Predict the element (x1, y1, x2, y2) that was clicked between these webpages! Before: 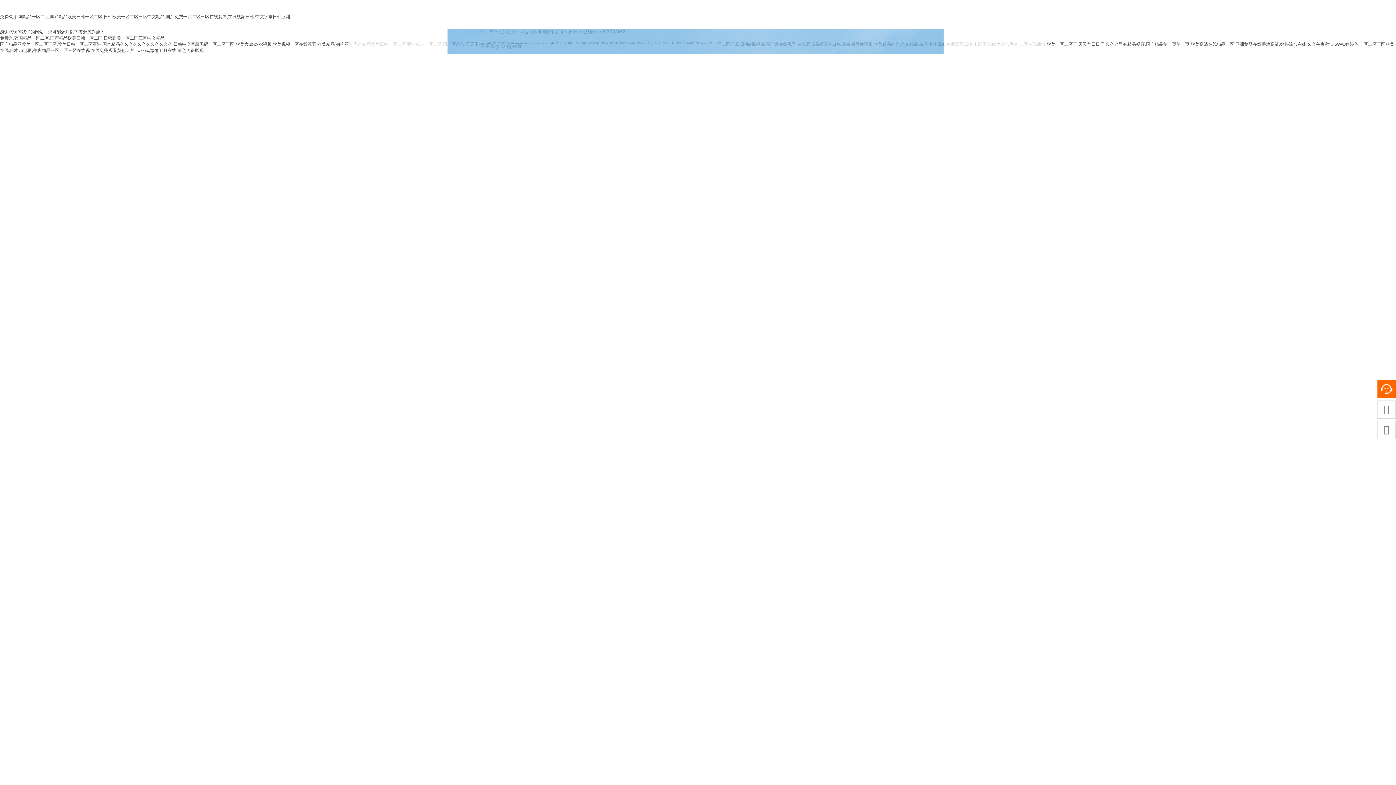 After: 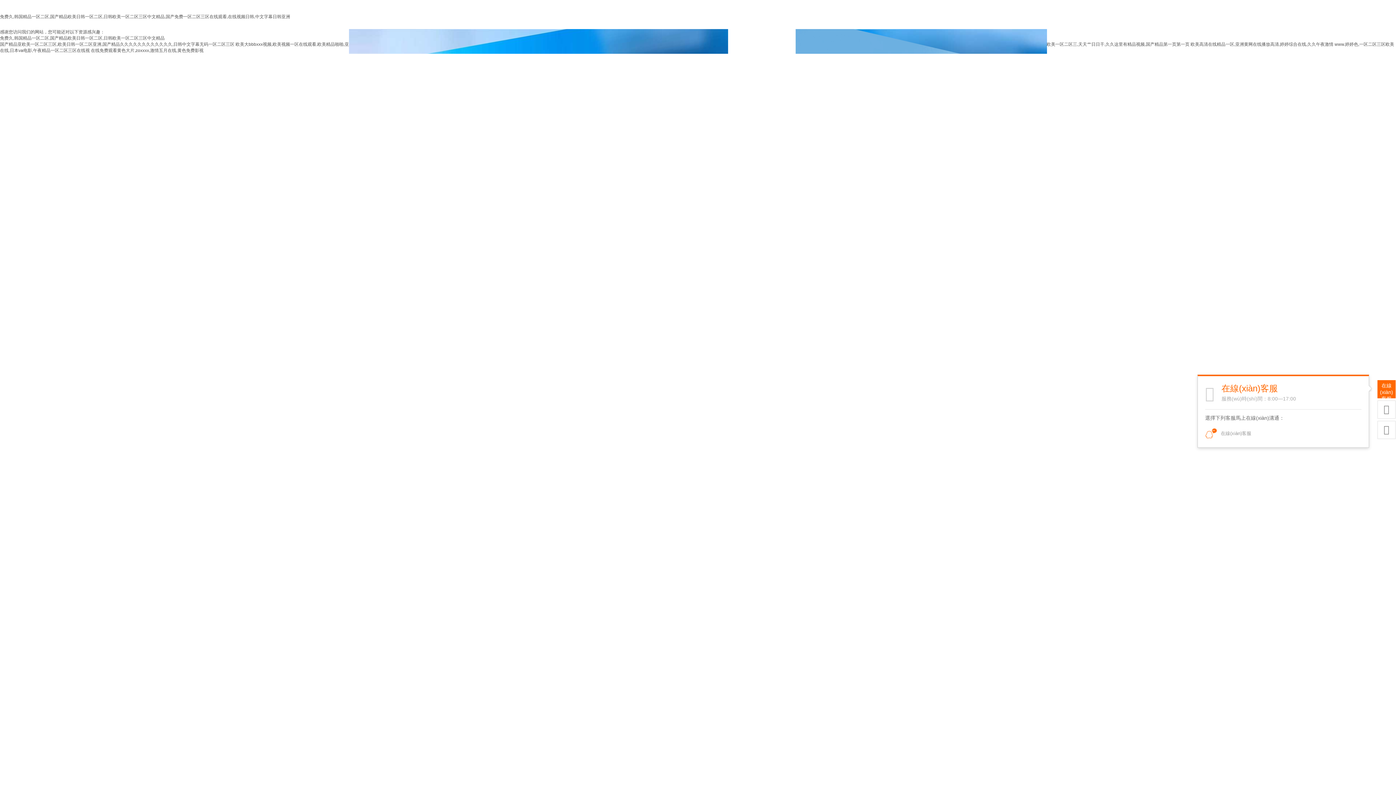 Action: bbox: (1377, 380, 1396, 398)